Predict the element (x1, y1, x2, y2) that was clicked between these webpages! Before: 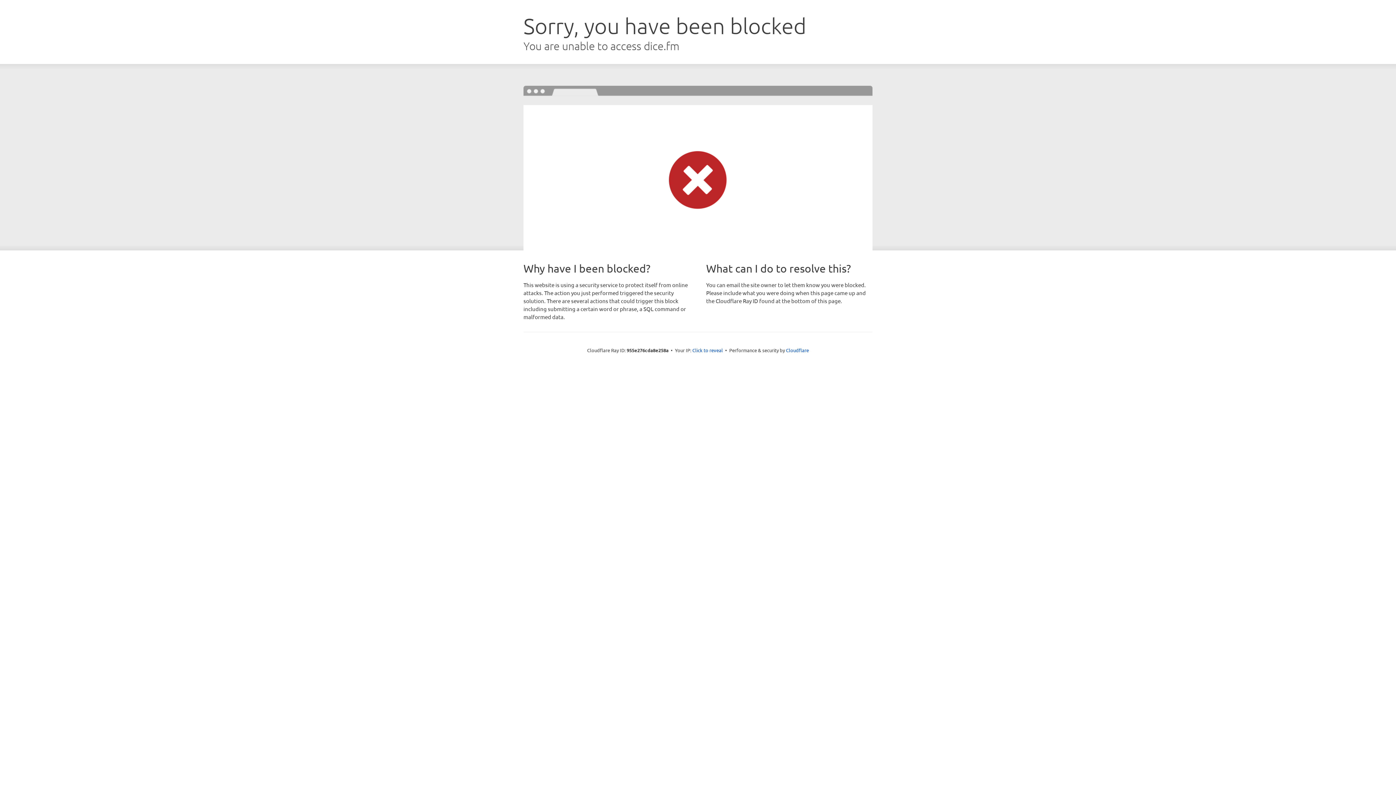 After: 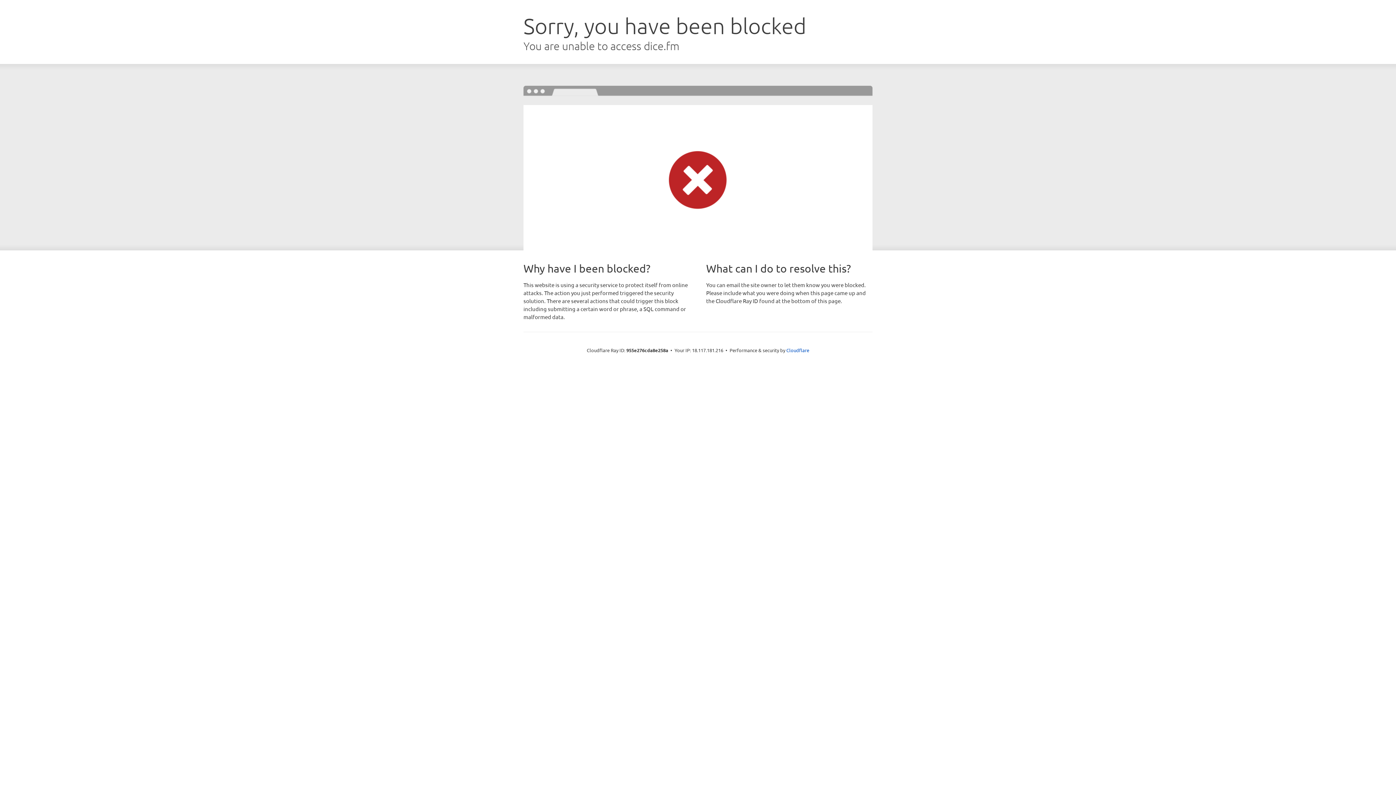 Action: label: Click to reveal bbox: (692, 346, 723, 353)